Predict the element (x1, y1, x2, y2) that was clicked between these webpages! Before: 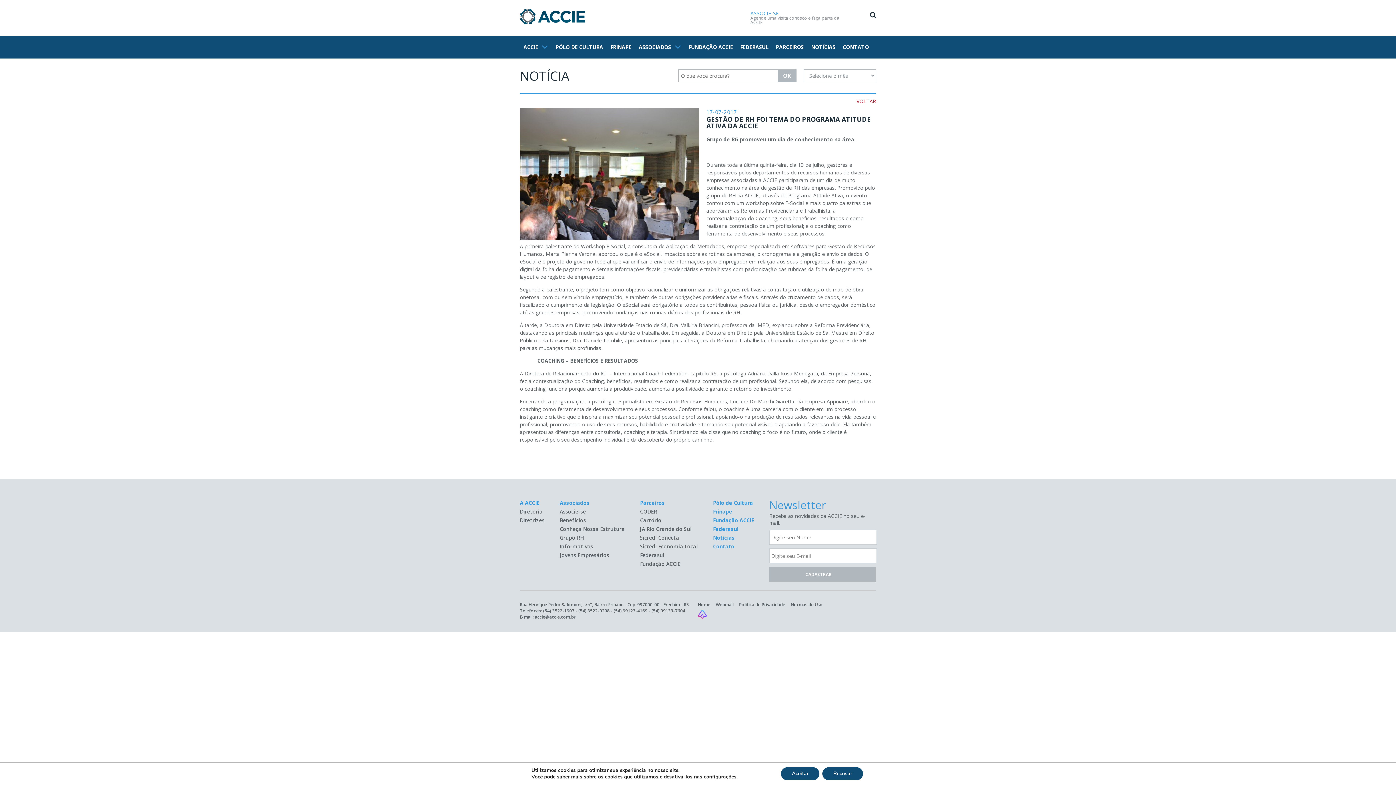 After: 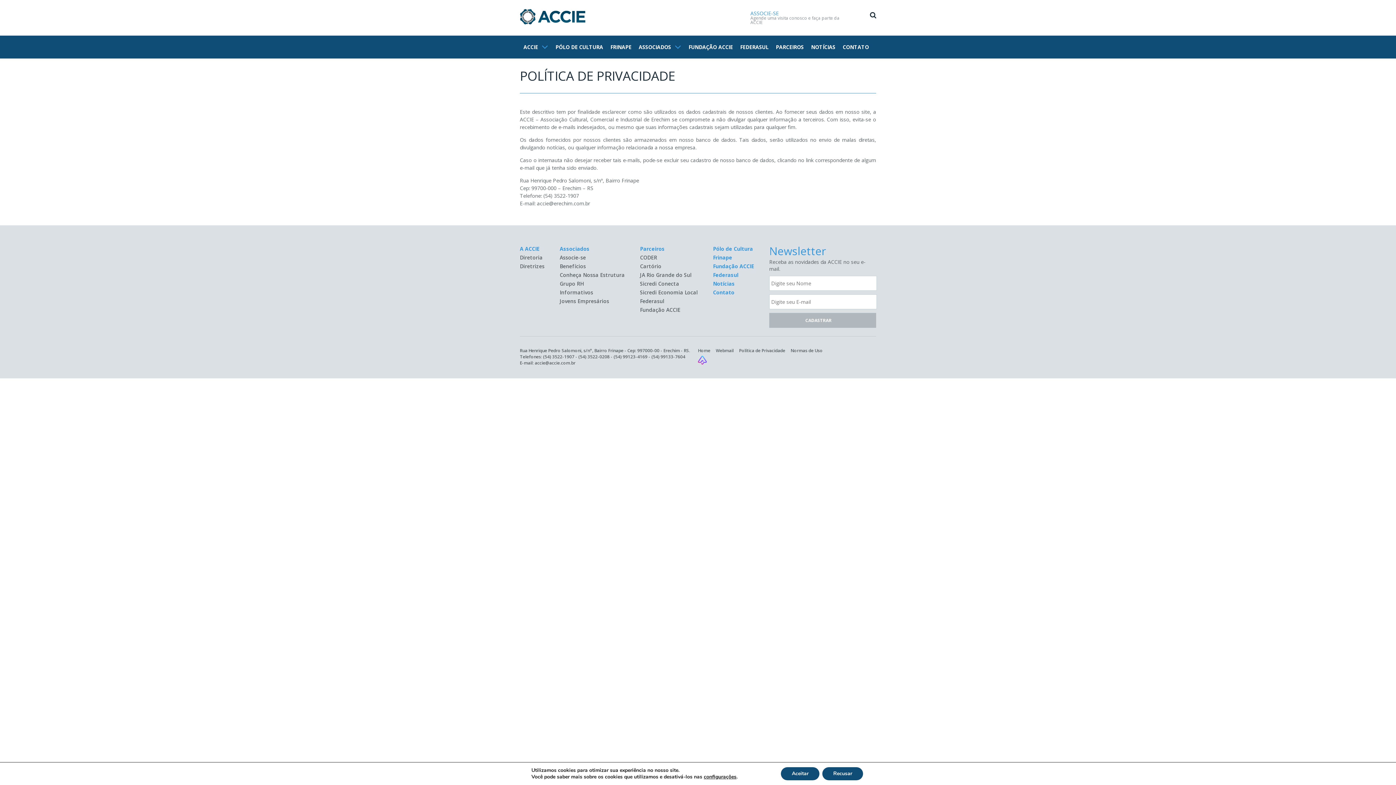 Action: label: Política de Privacidade bbox: (739, 601, 785, 608)